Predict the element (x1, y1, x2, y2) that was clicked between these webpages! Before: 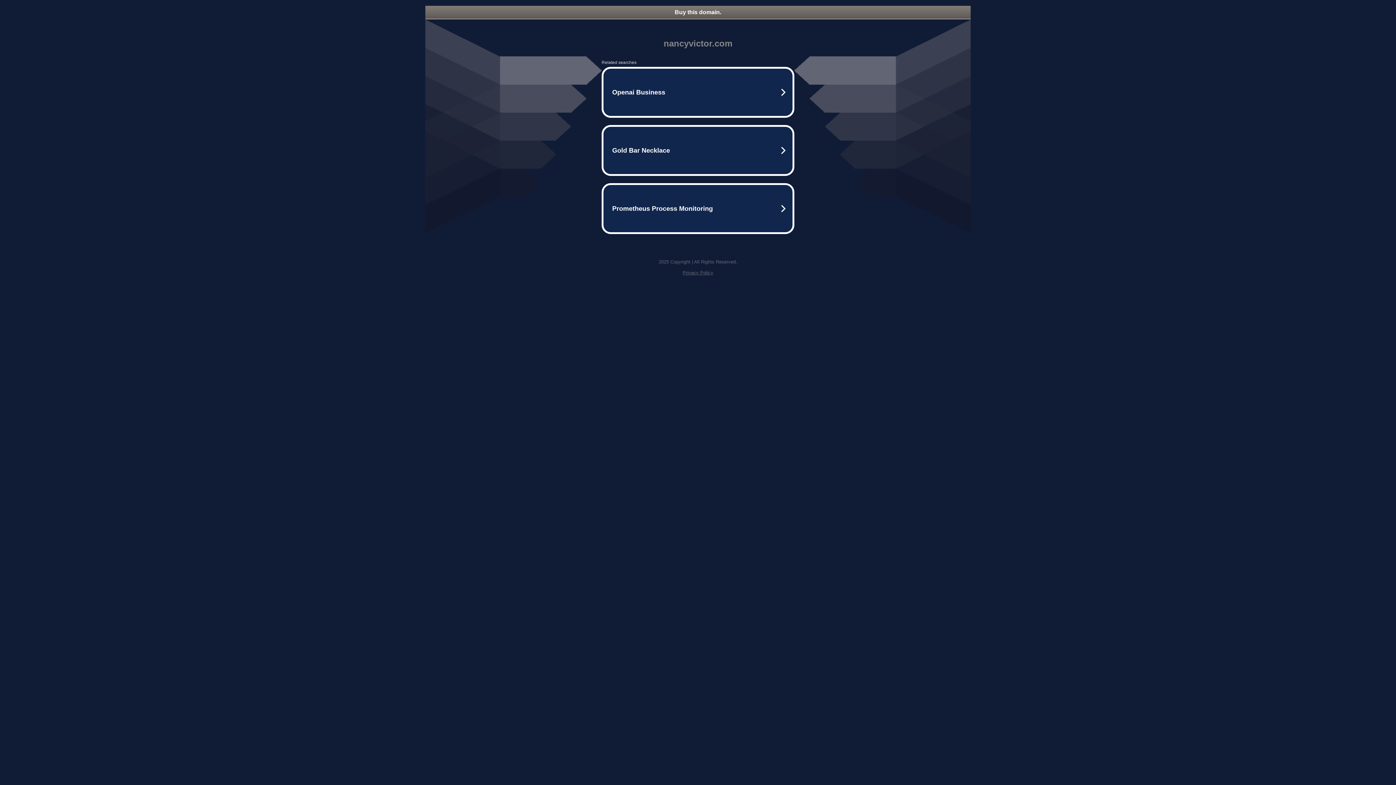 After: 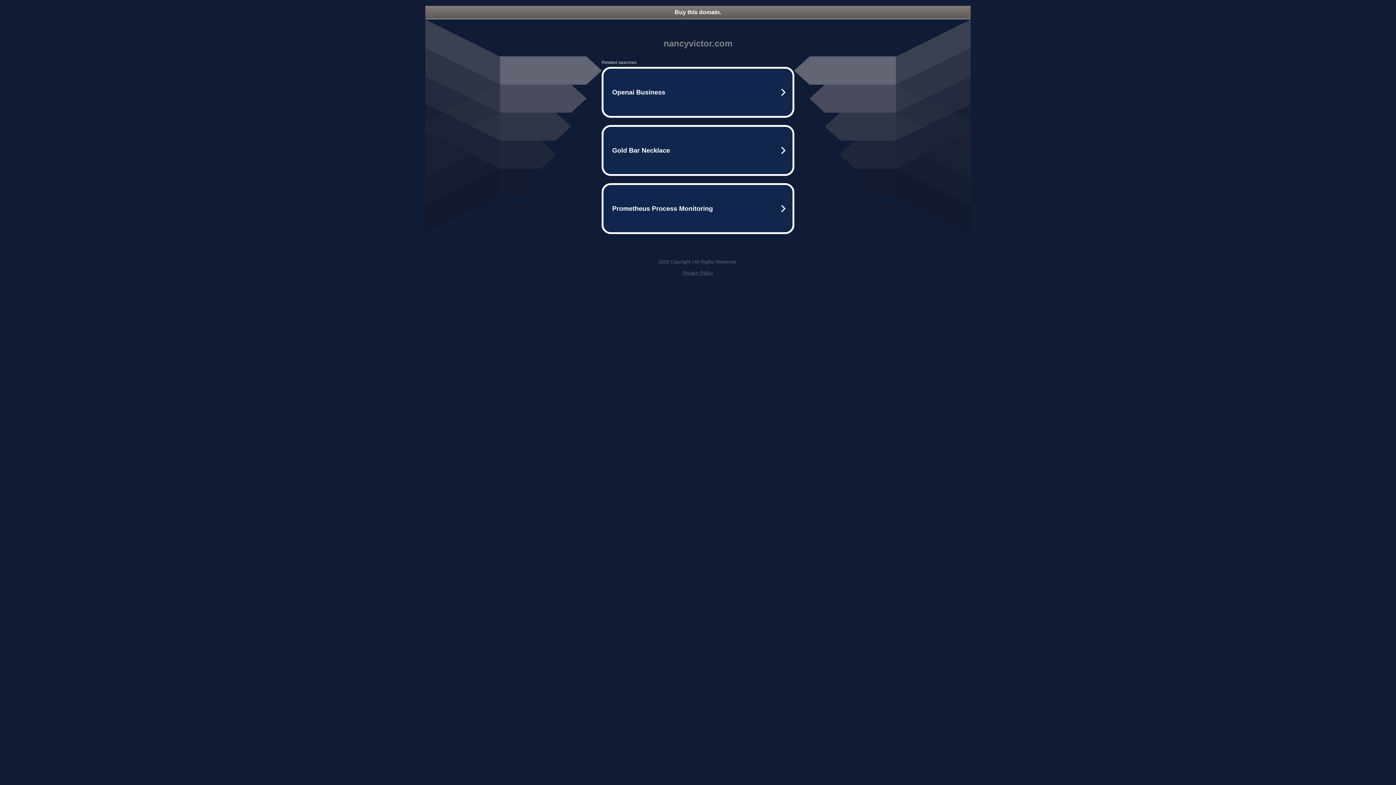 Action: label: Privacy Policy bbox: (682, 270, 713, 275)